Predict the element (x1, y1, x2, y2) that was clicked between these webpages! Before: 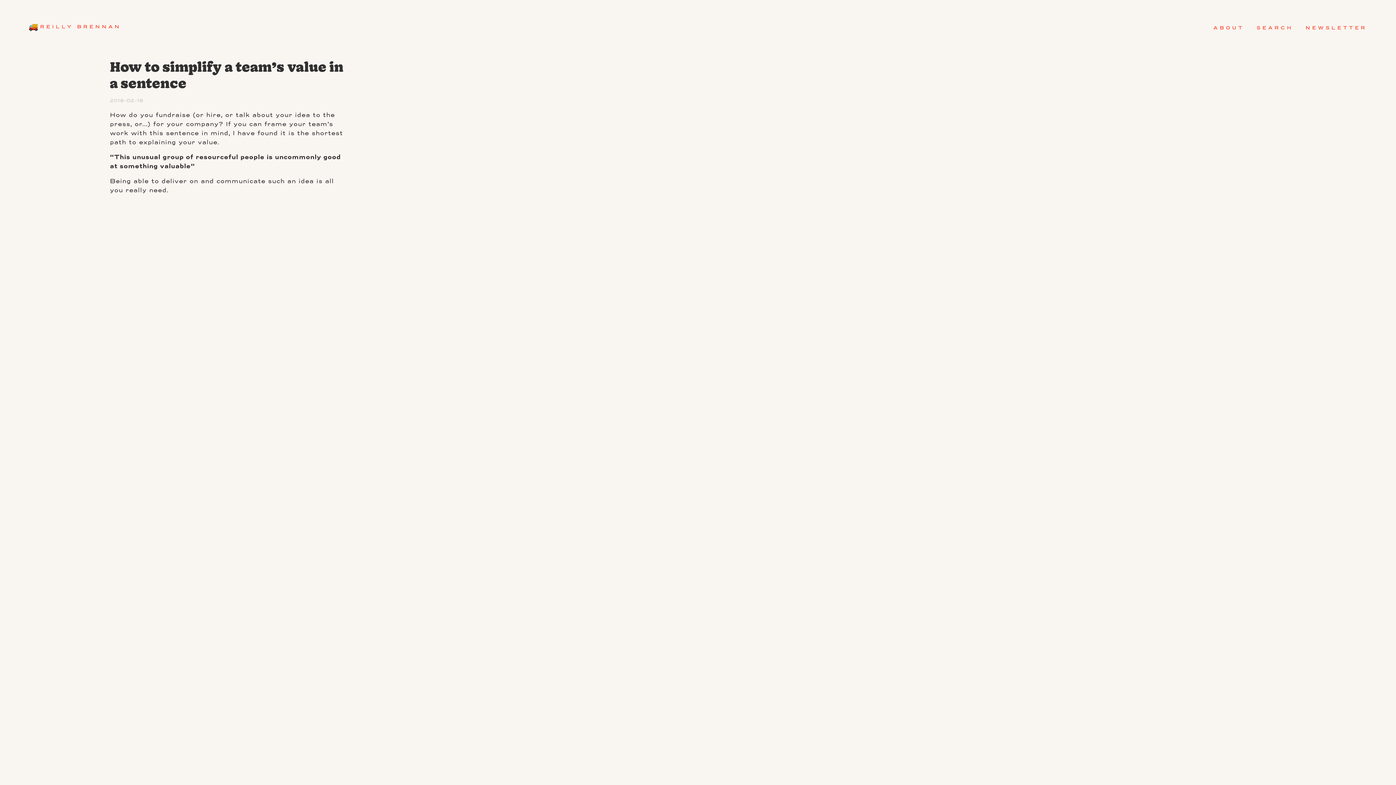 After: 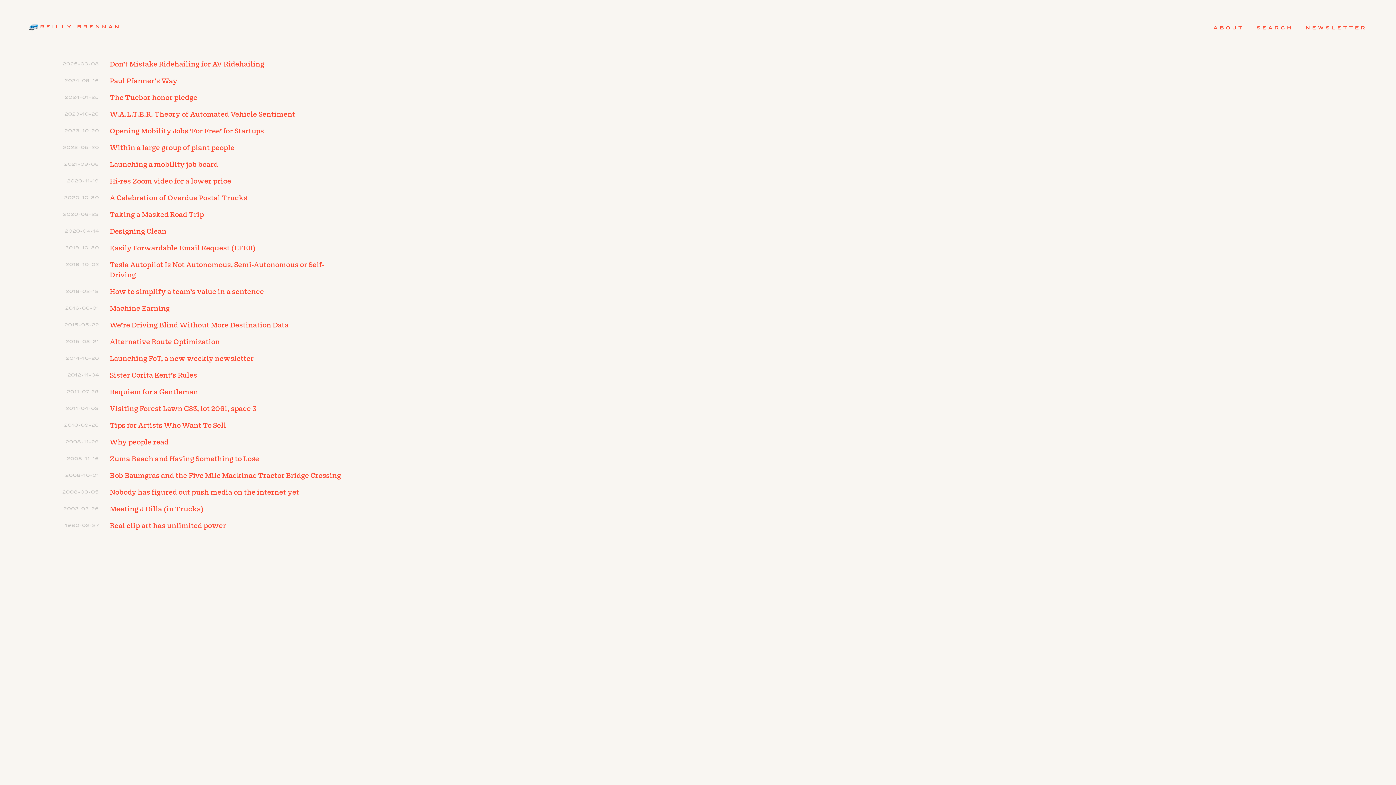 Action: bbox: (29, 22, 121, 31) label: REILLY BRENNAN